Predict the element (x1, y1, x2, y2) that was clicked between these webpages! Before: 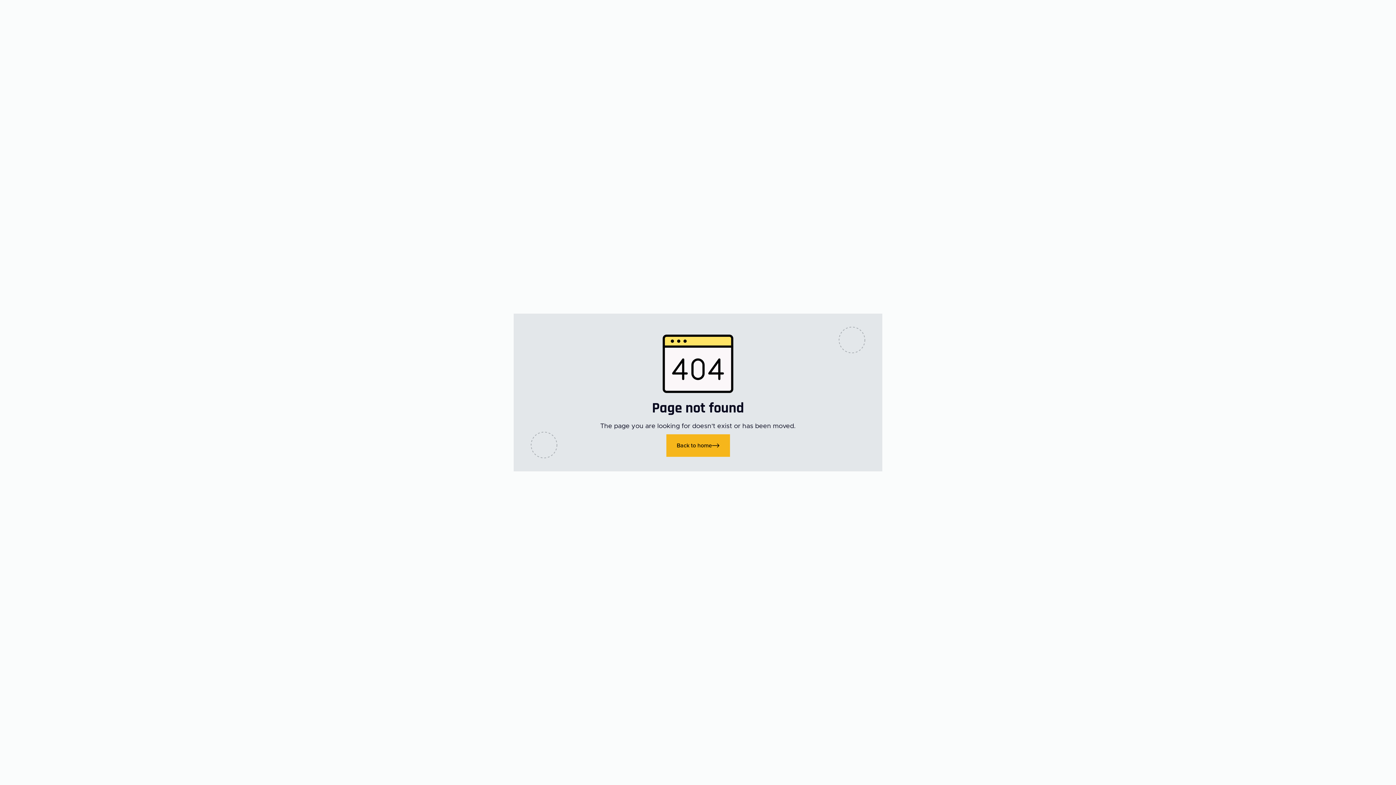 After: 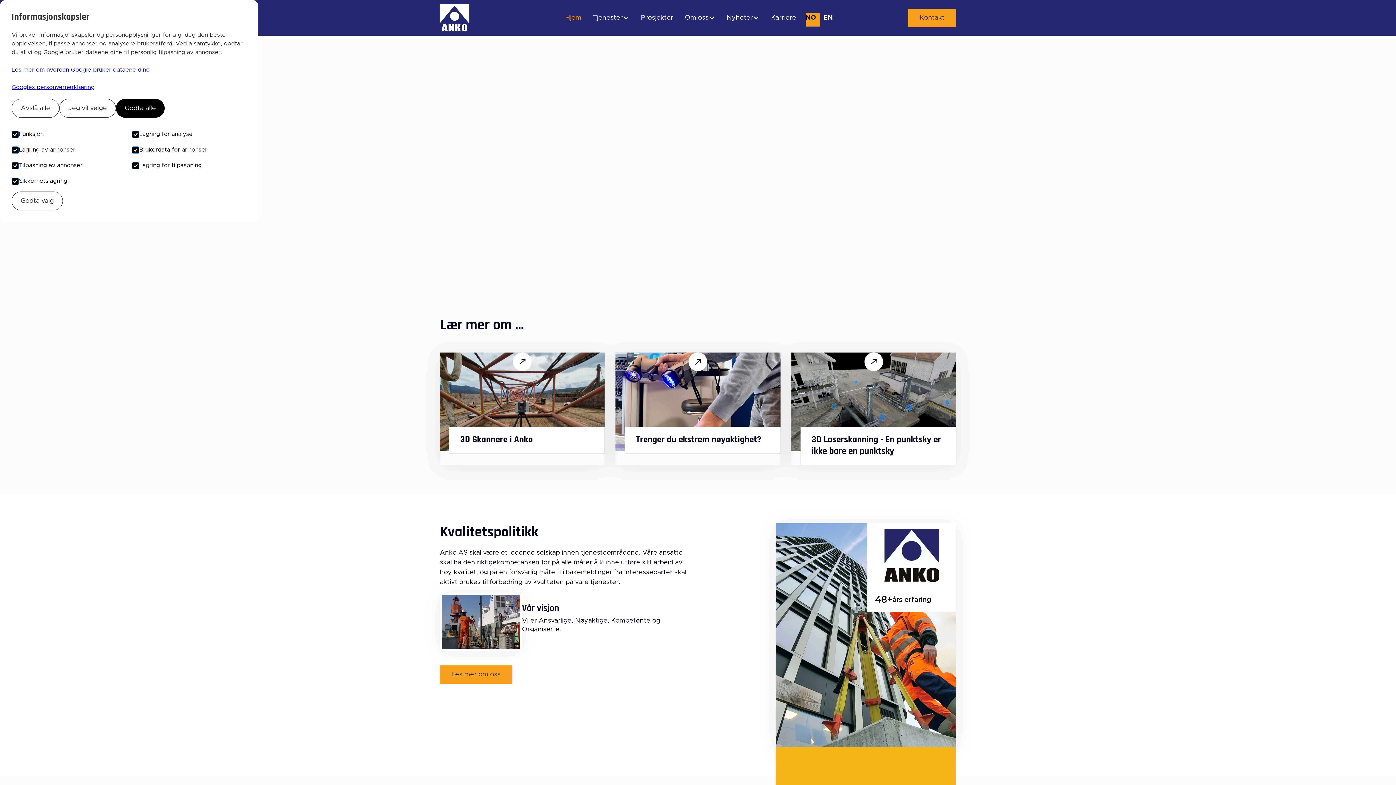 Action: bbox: (666, 434, 730, 457) label: Back to home